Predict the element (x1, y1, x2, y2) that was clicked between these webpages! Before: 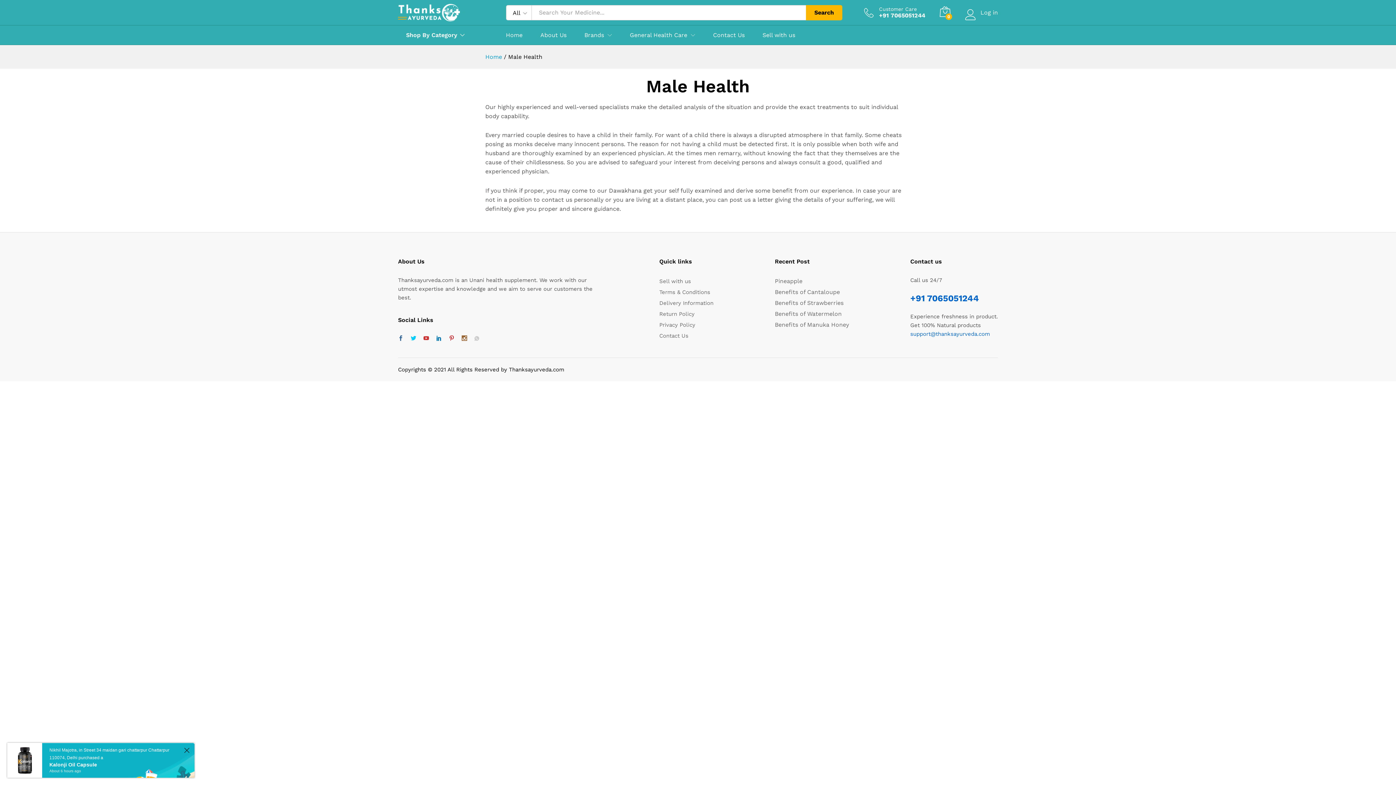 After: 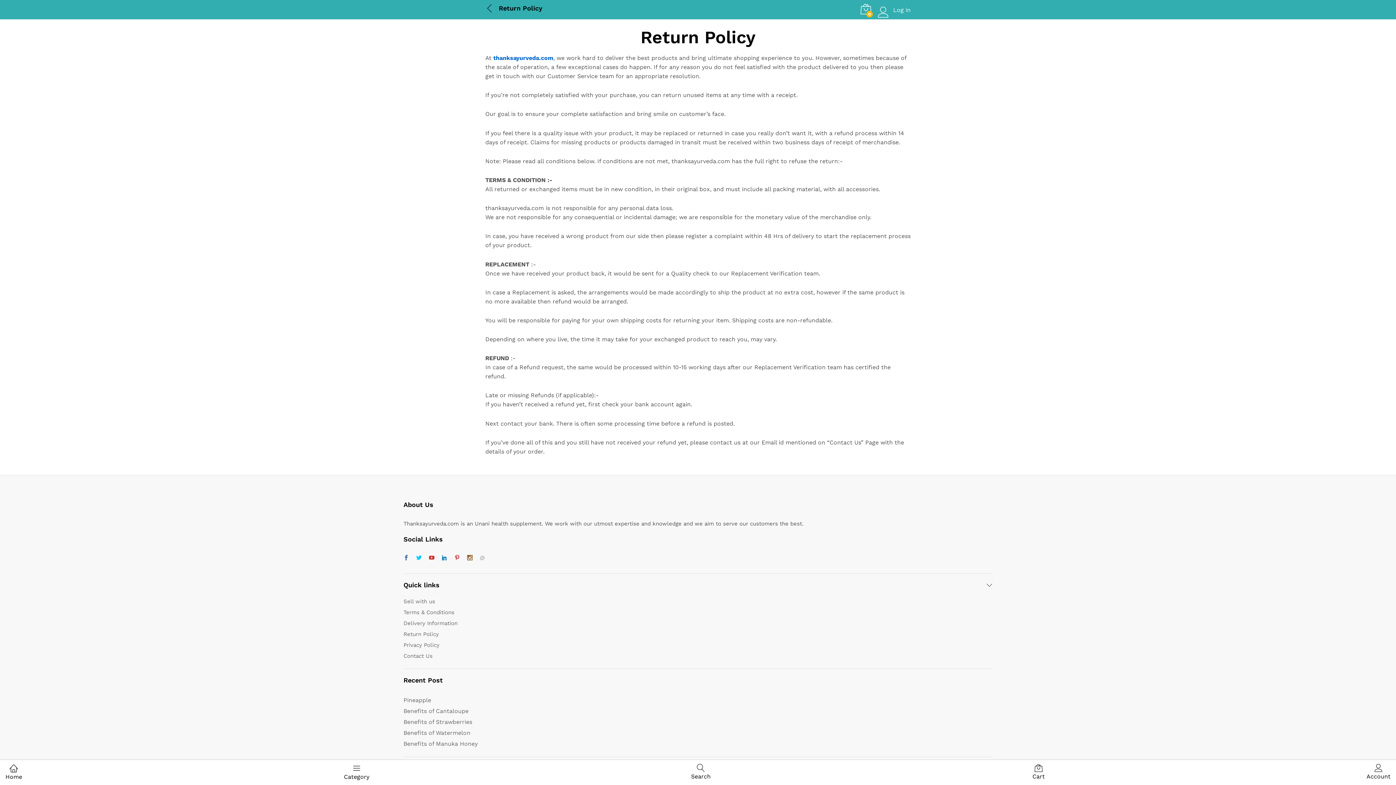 Action: label: Return Policy bbox: (659, 310, 694, 317)